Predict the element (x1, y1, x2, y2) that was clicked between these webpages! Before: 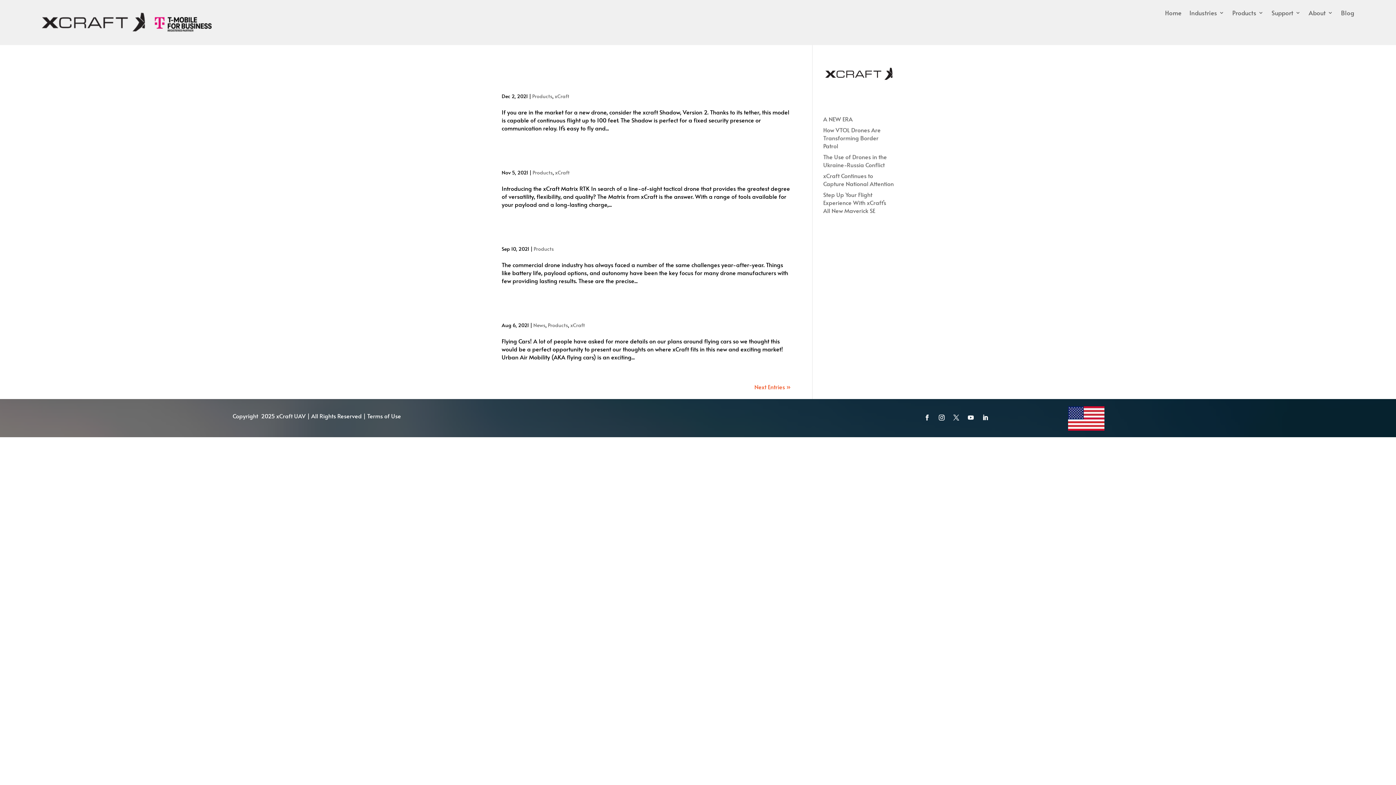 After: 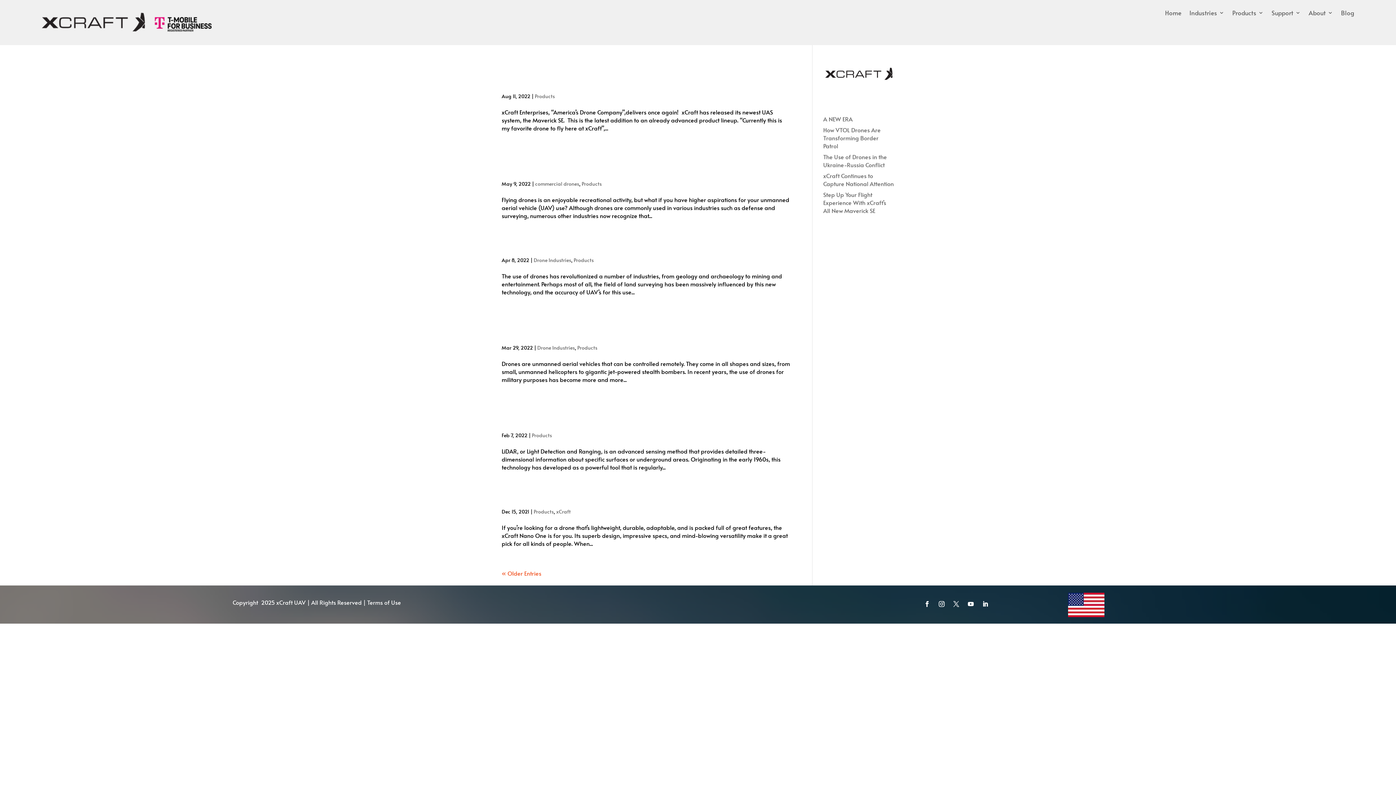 Action: bbox: (533, 245, 553, 252) label: Products